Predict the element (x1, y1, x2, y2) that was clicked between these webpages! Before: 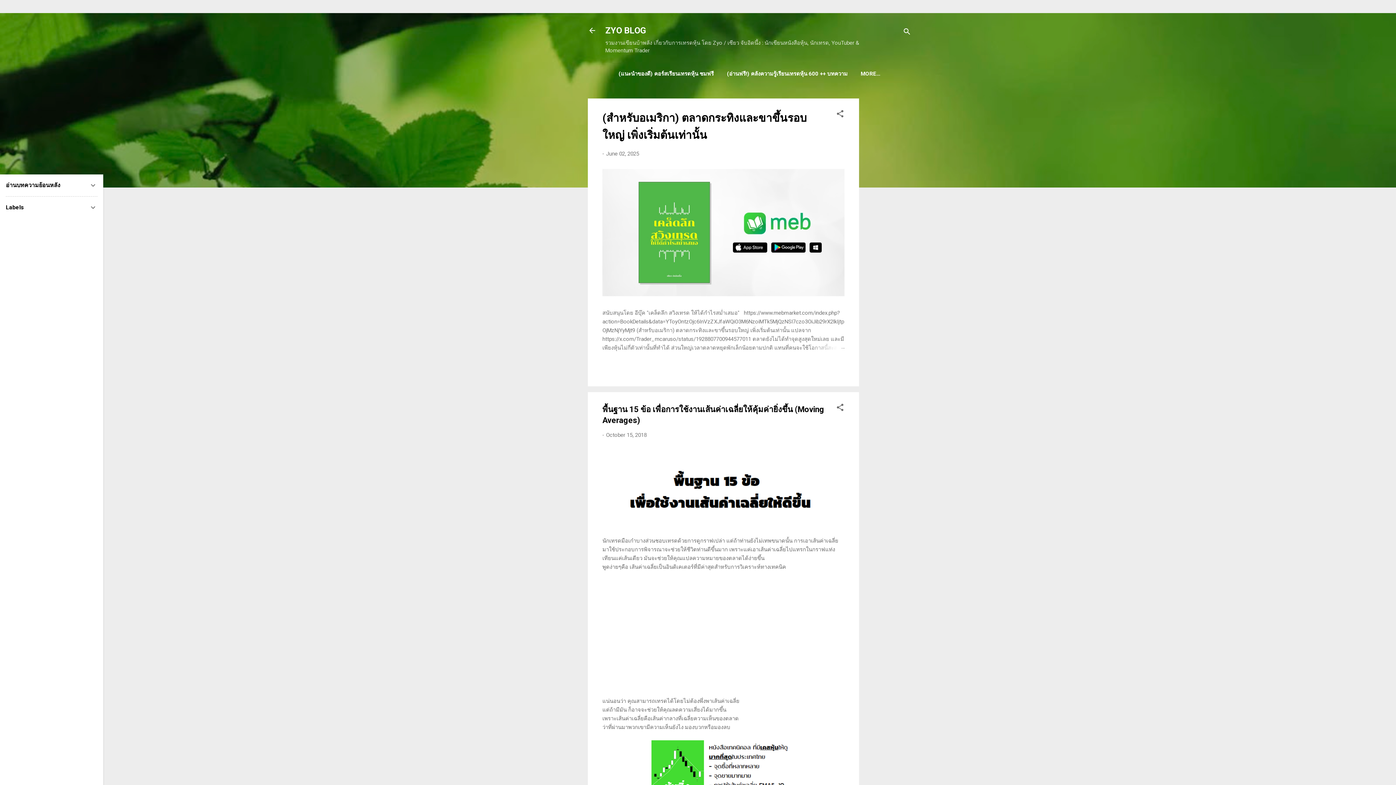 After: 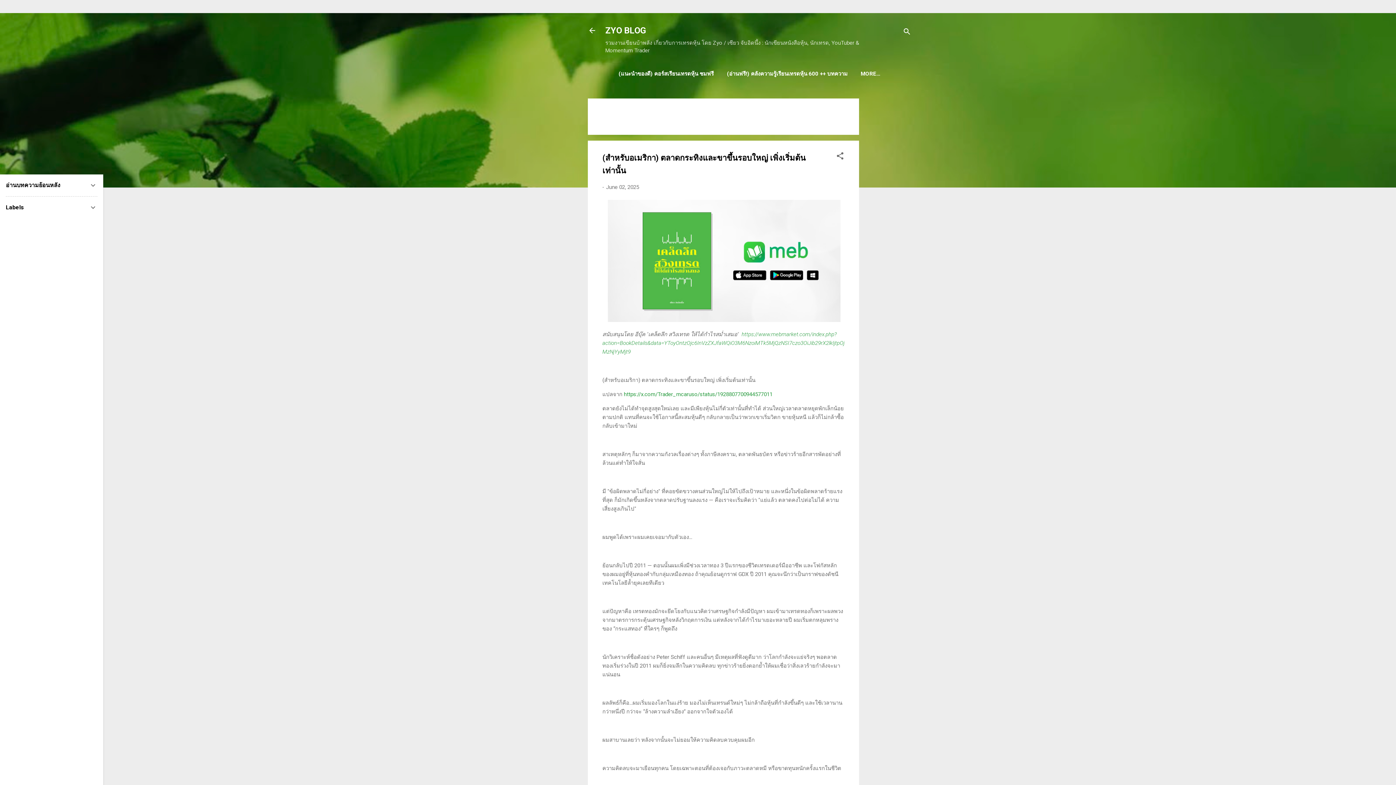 Action: bbox: (809, 343, 844, 352)